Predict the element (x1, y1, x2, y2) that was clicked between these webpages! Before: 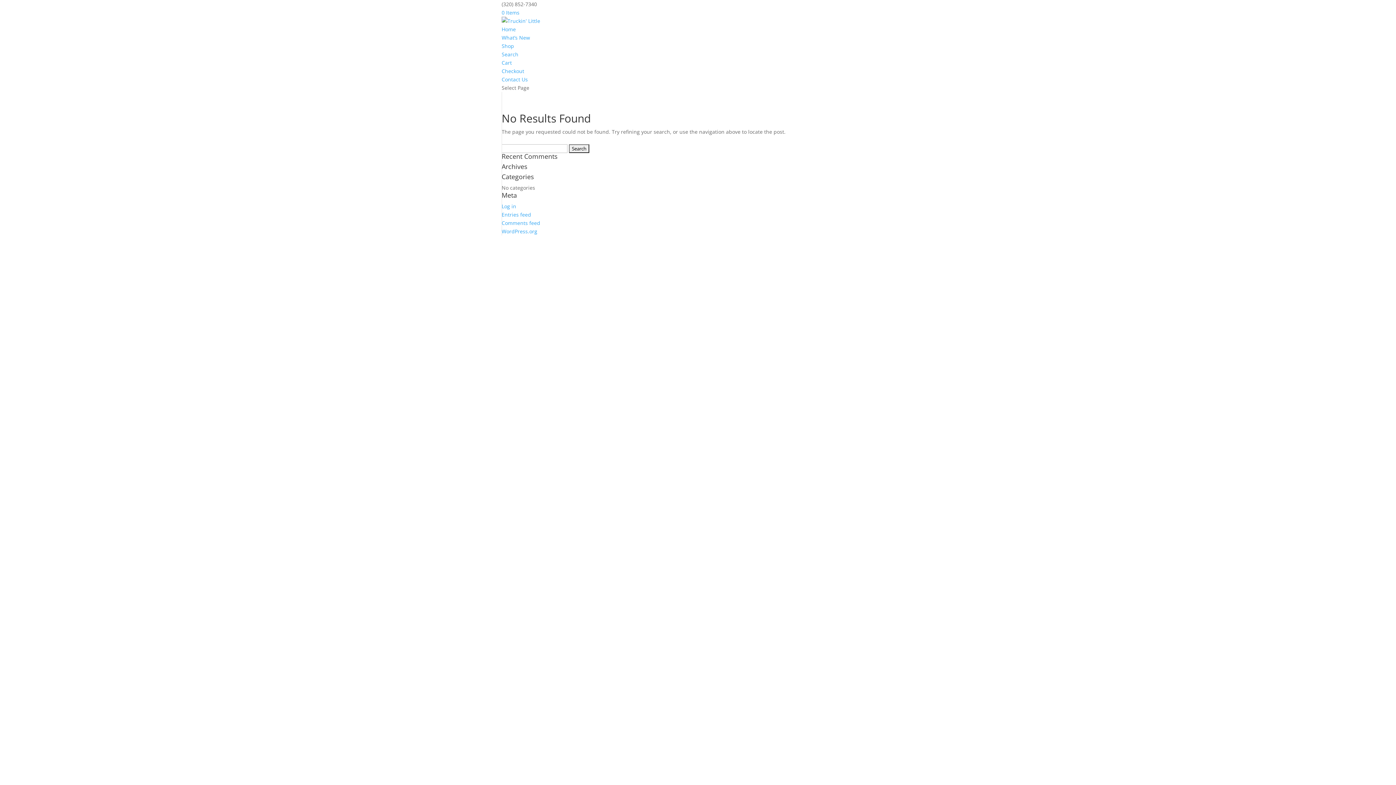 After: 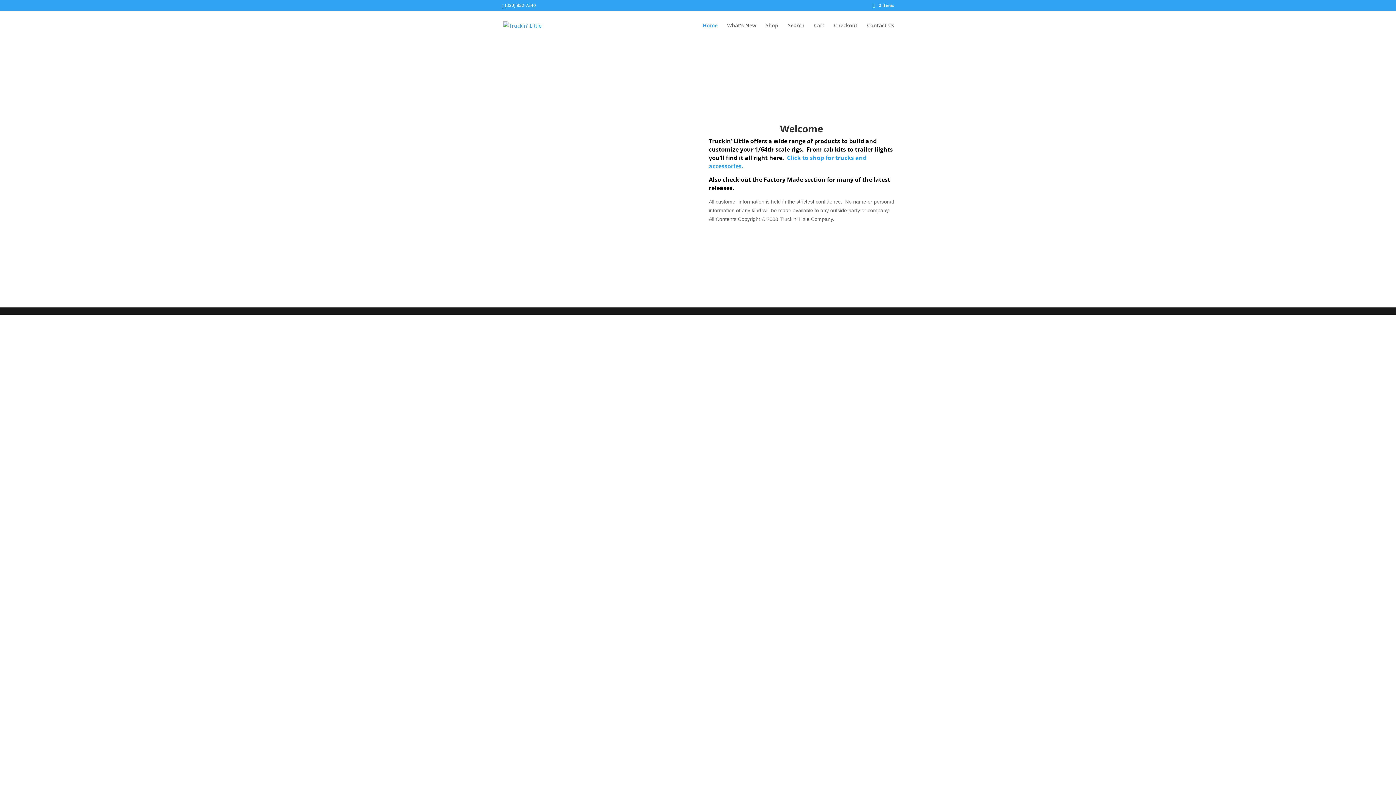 Action: bbox: (501, 17, 540, 24)